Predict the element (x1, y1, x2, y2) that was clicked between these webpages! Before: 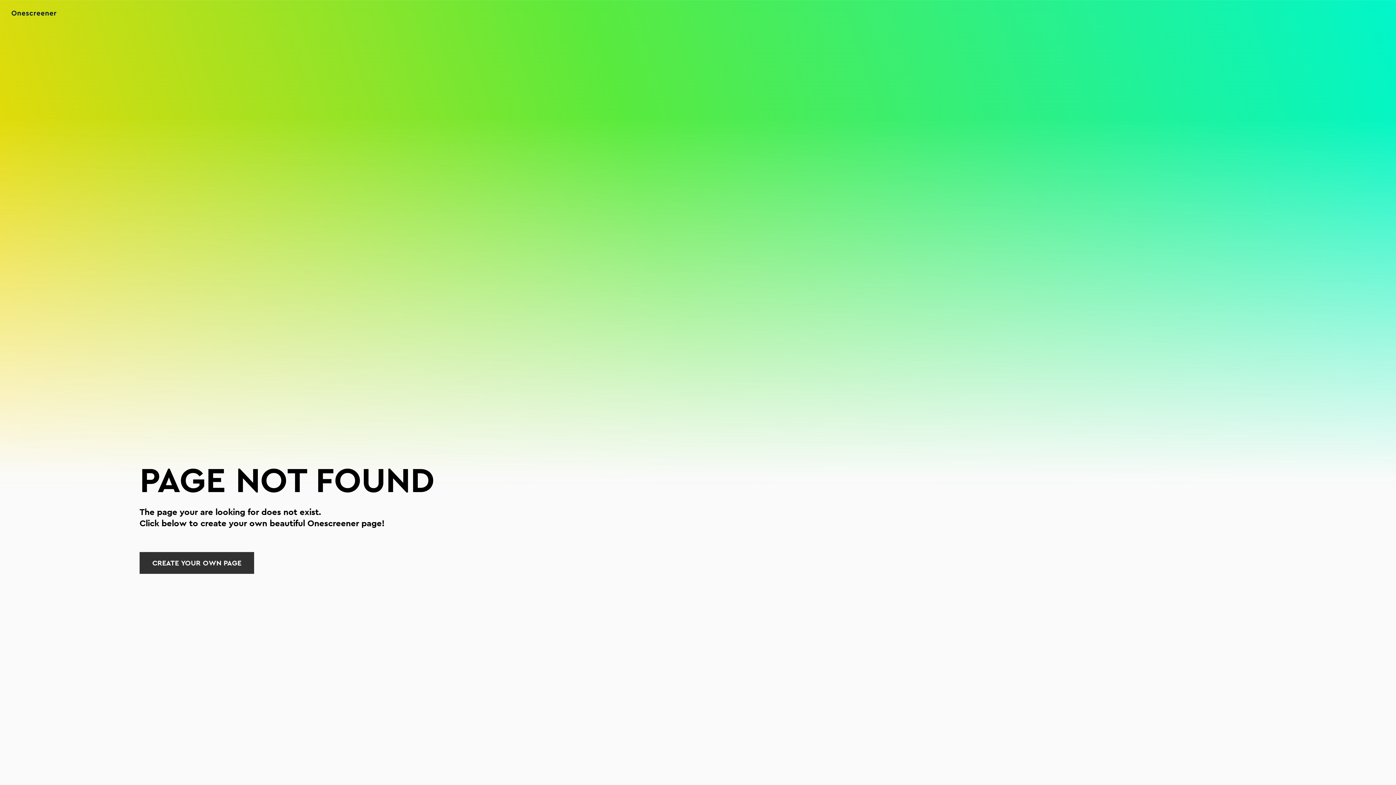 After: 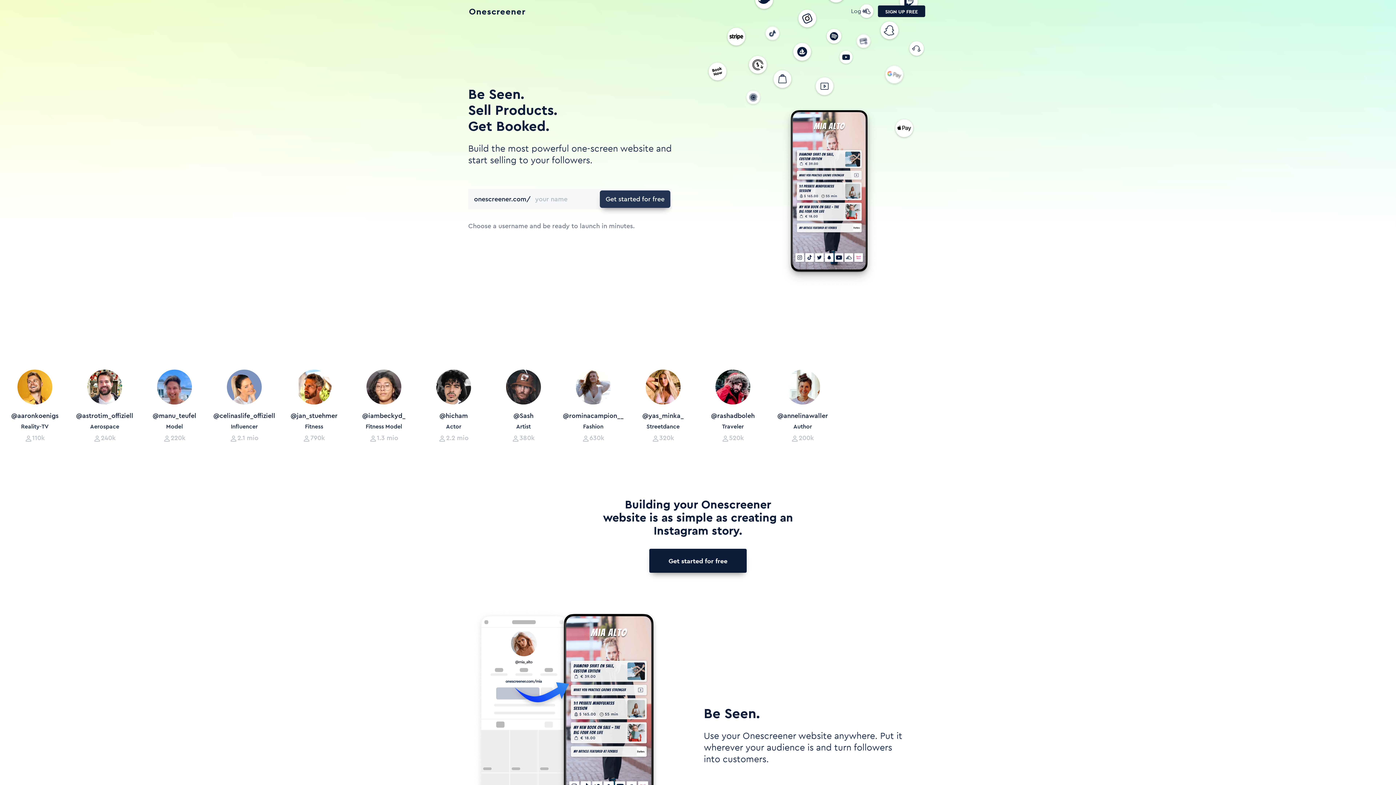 Action: bbox: (139, 552, 254, 574) label: CREATE YOUR OWN PAGE